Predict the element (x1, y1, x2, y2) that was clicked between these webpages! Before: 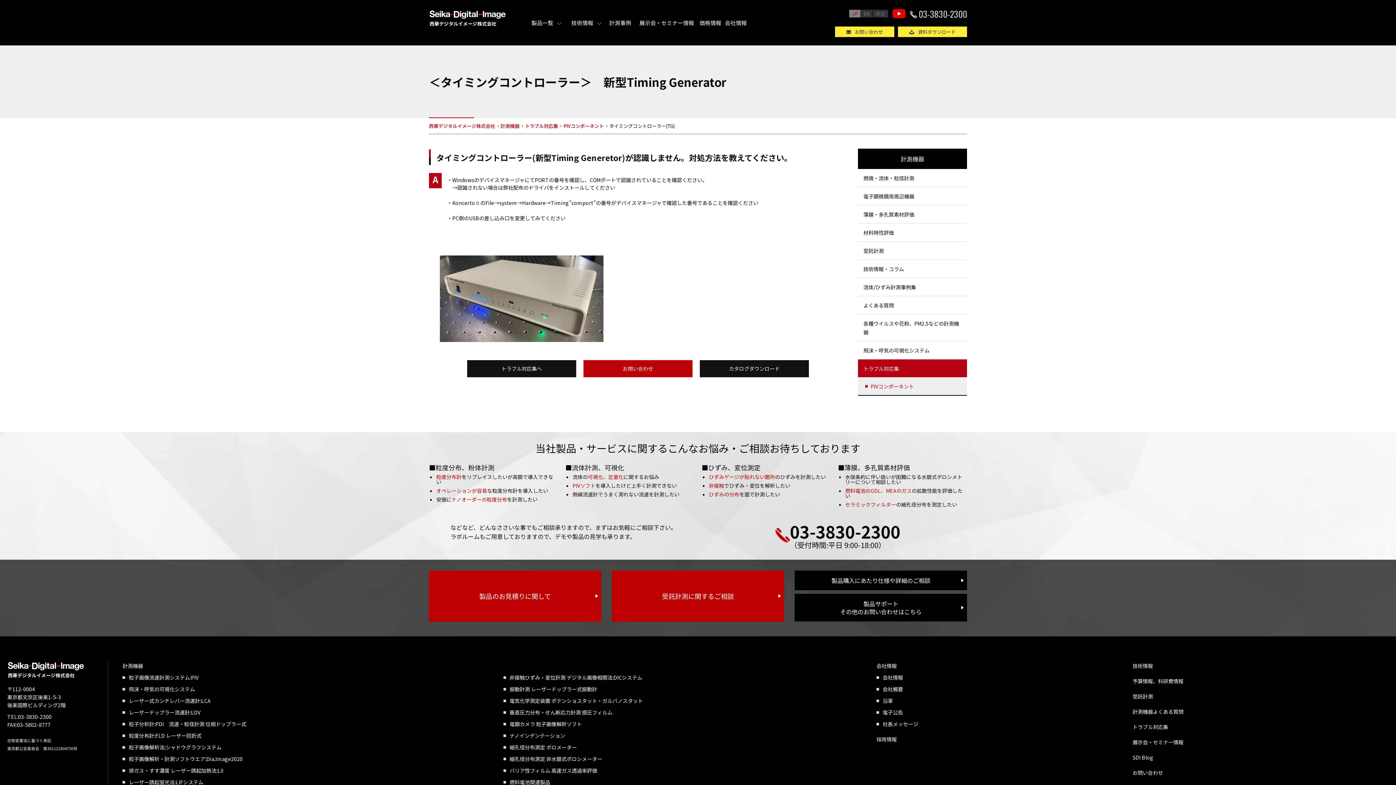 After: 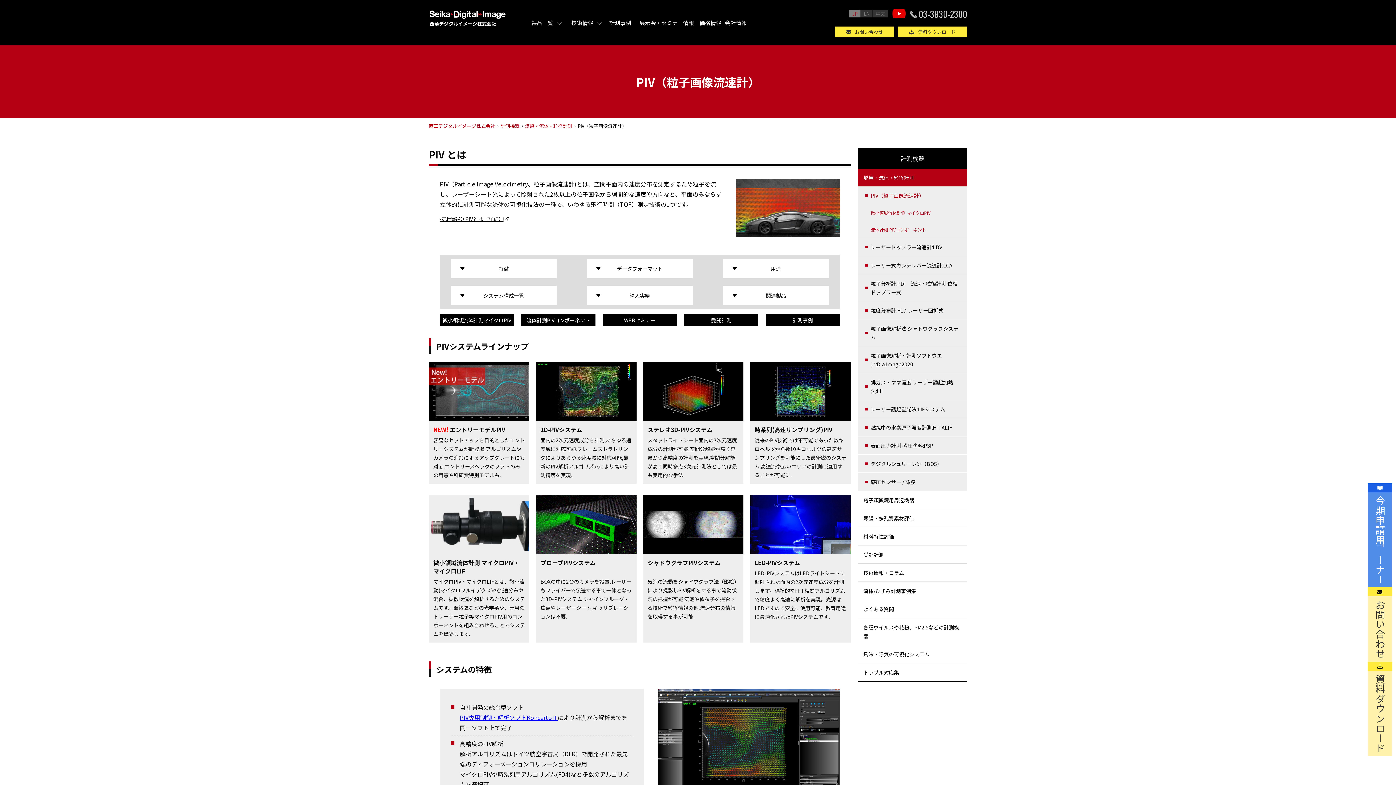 Action: bbox: (122, 674, 198, 681) label: 粒子画像流速計測システム:PIV